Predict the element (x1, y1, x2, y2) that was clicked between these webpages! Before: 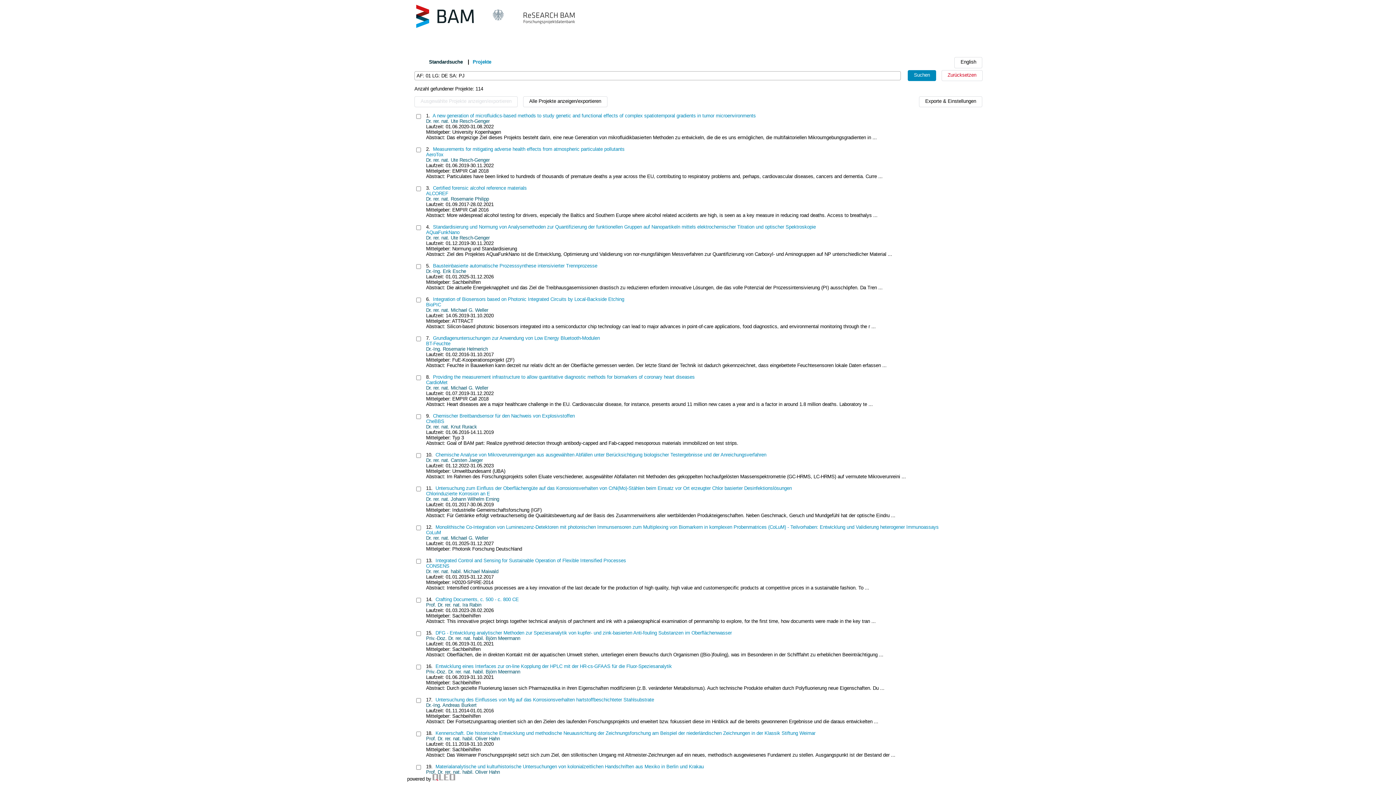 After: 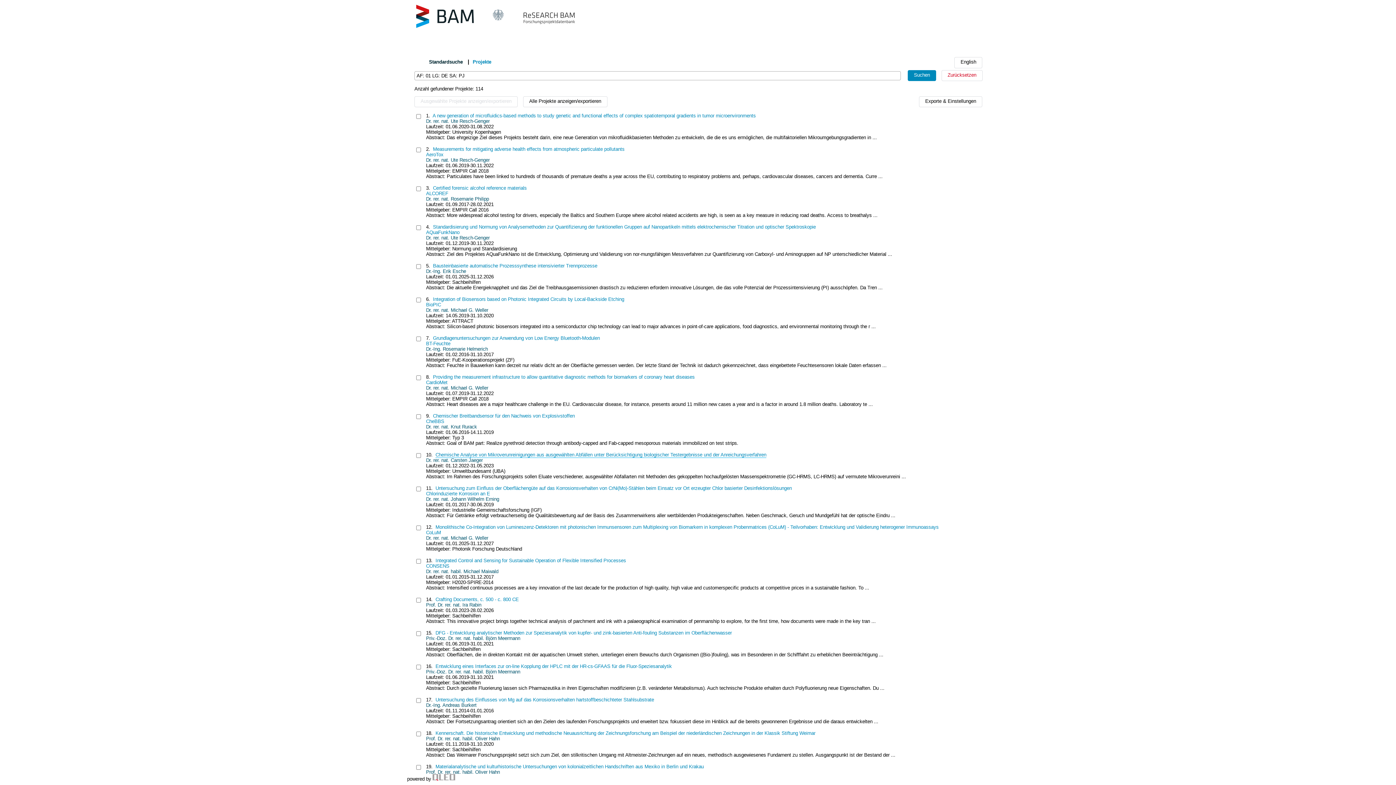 Action: bbox: (435, 452, 766, 457) label: Chemische Analyse von Mikroverunreinigungen aus ausgewählten Abfällen unter Berücksichtigung biologischer Testergebnisse und der Anreichungsverfahren